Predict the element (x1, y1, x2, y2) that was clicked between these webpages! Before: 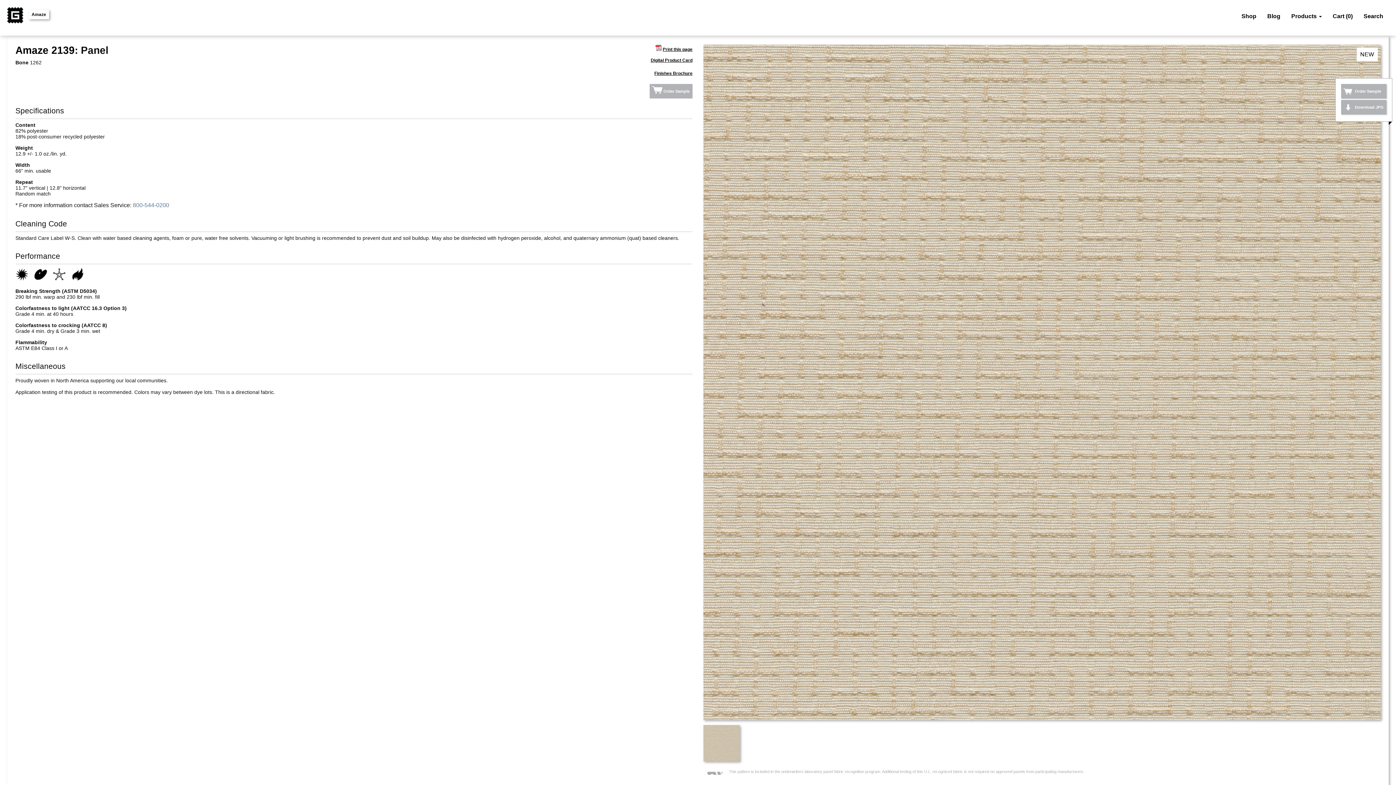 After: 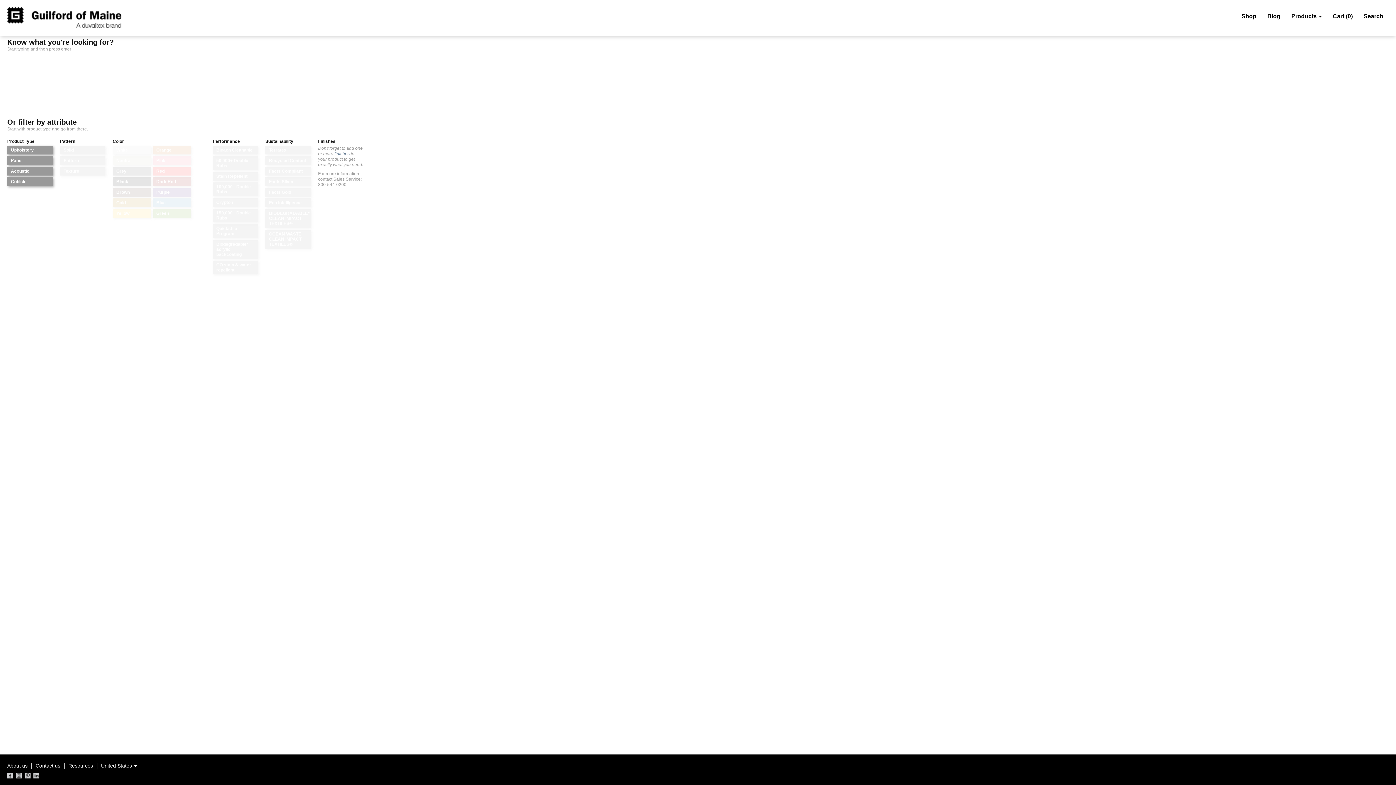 Action: label: Search bbox: (1358, 7, 1389, 25)